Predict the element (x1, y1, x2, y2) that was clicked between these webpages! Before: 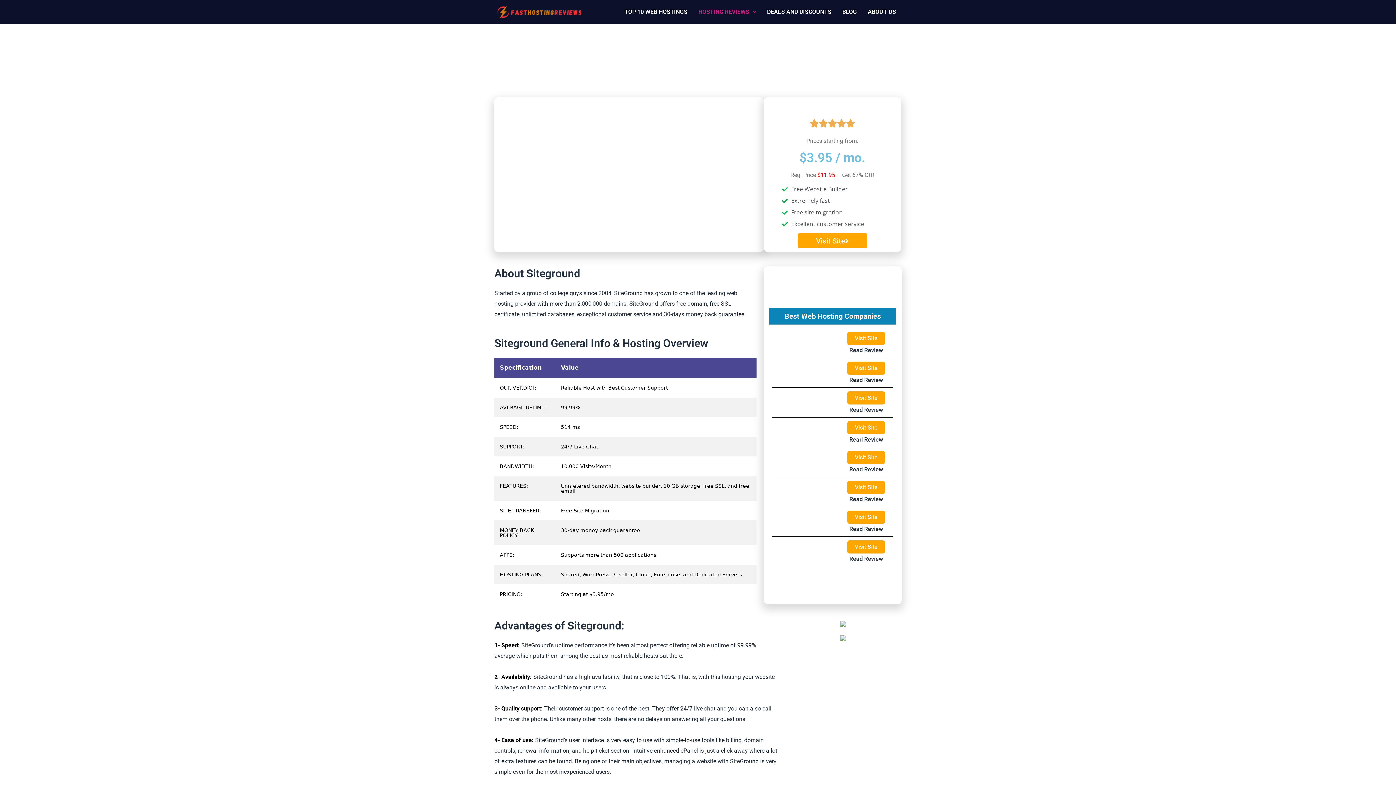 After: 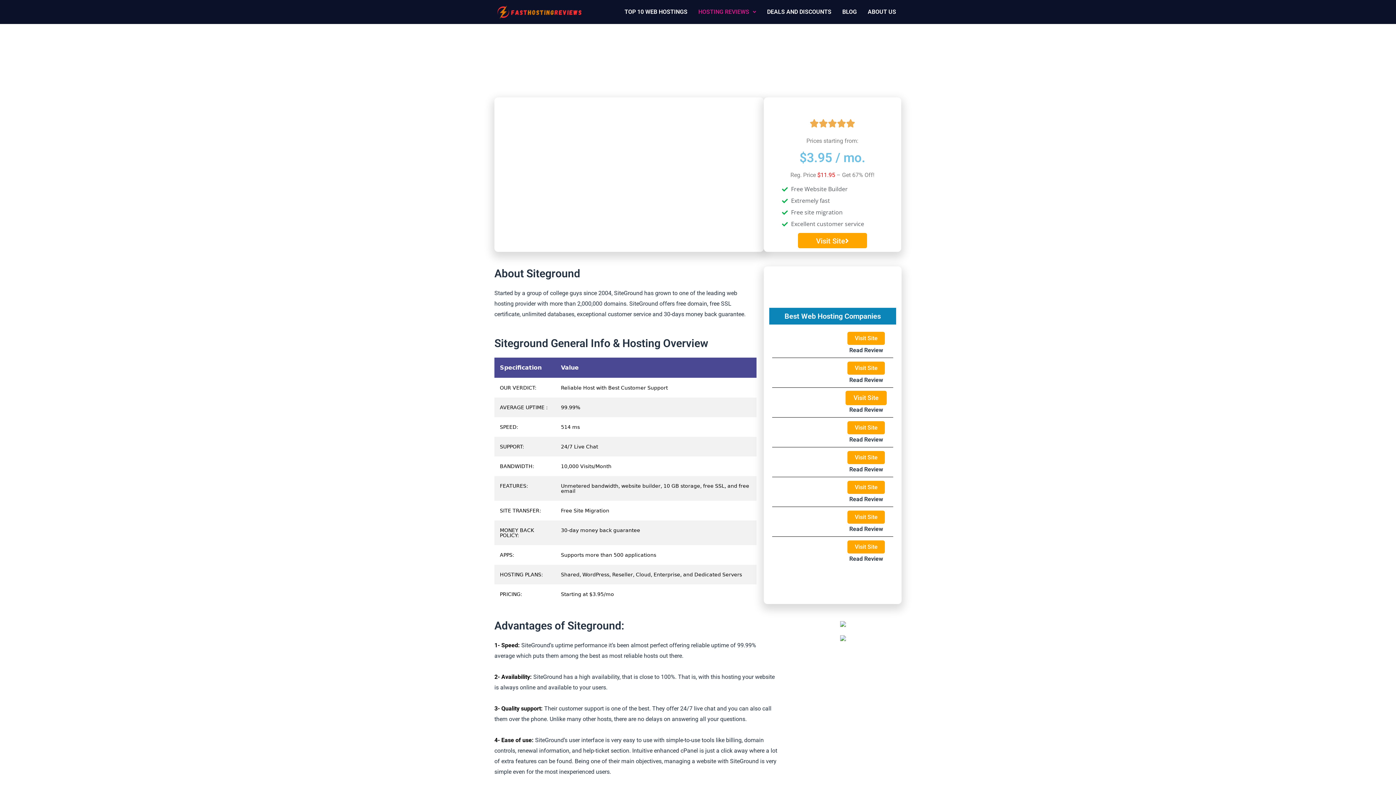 Action: bbox: (847, 391, 885, 404) label: Visit Site